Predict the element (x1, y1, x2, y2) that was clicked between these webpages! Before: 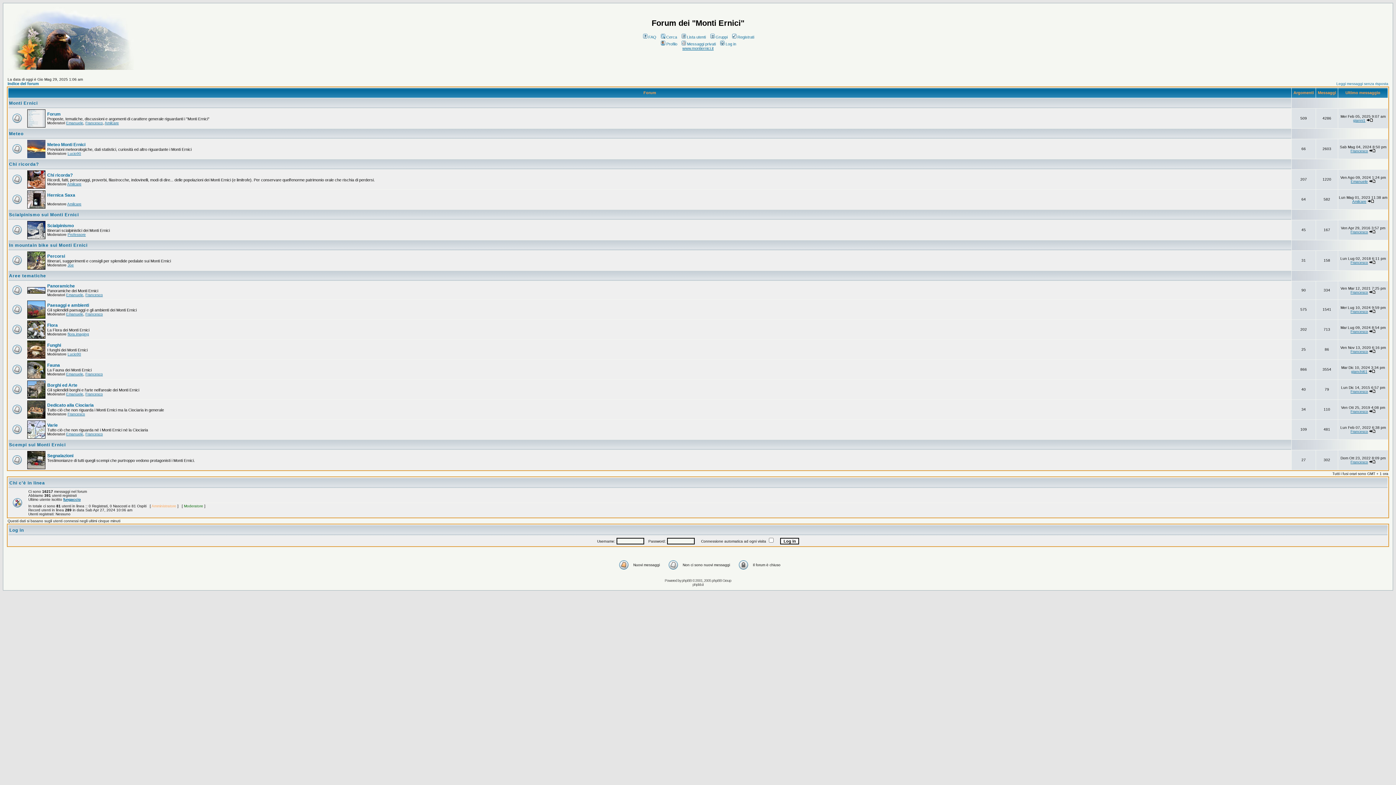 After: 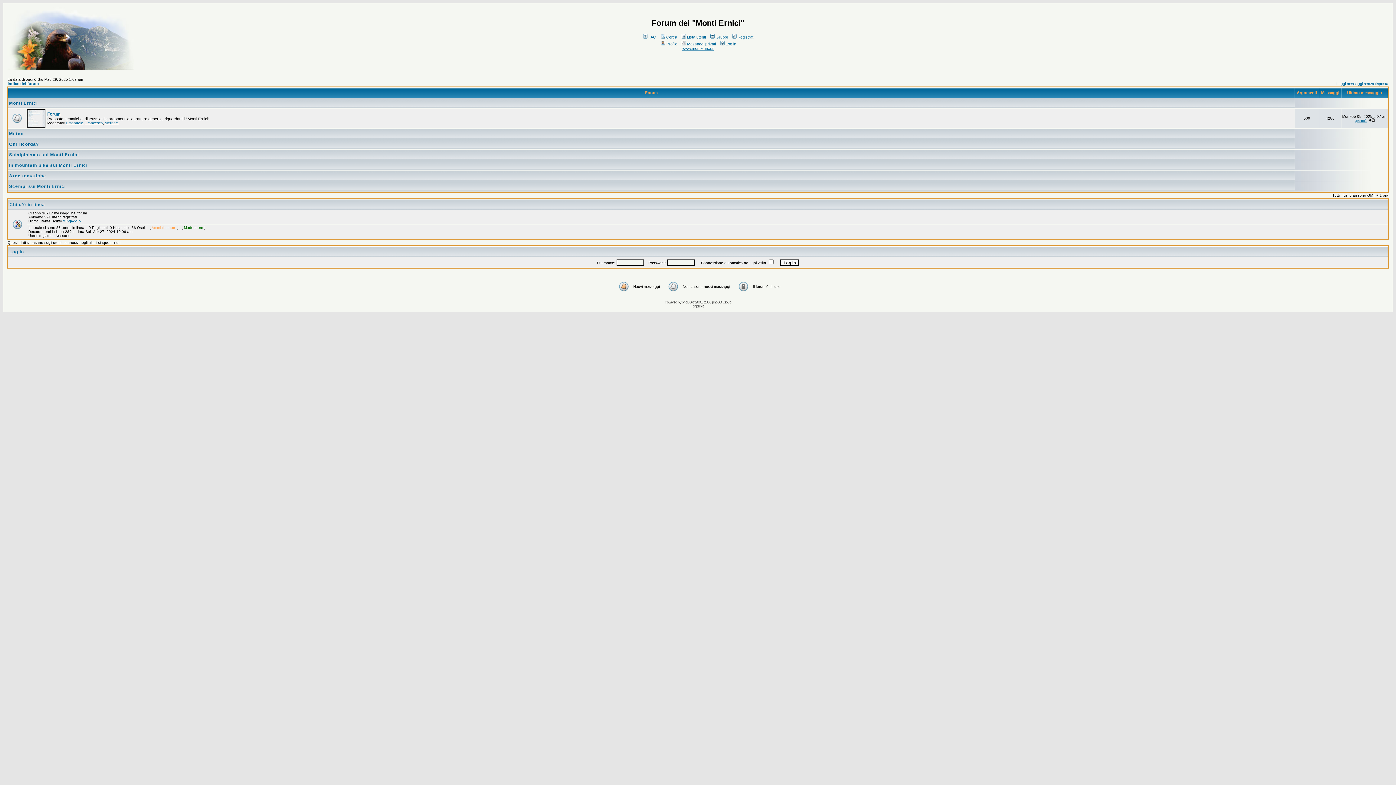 Action: label: Monti Ernici bbox: (9, 100, 37, 105)